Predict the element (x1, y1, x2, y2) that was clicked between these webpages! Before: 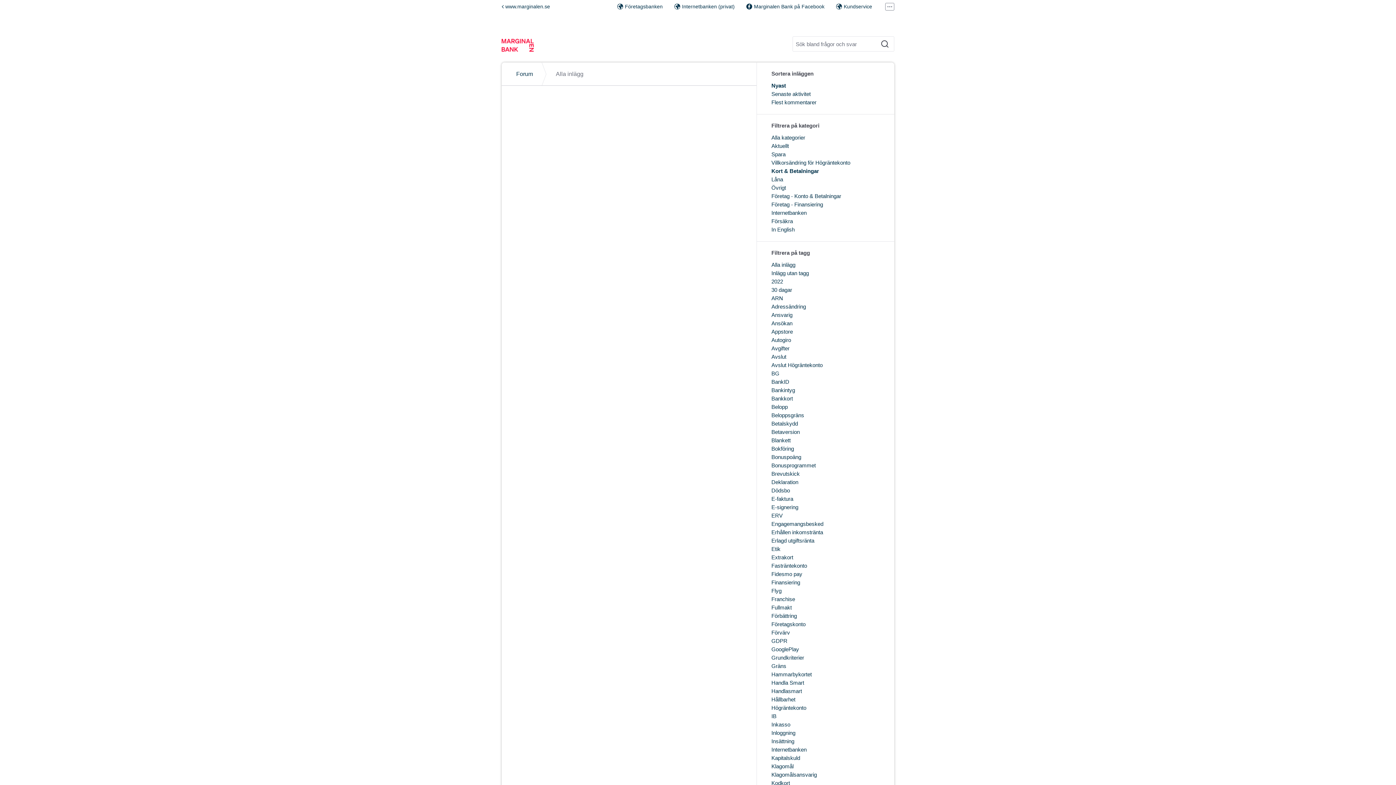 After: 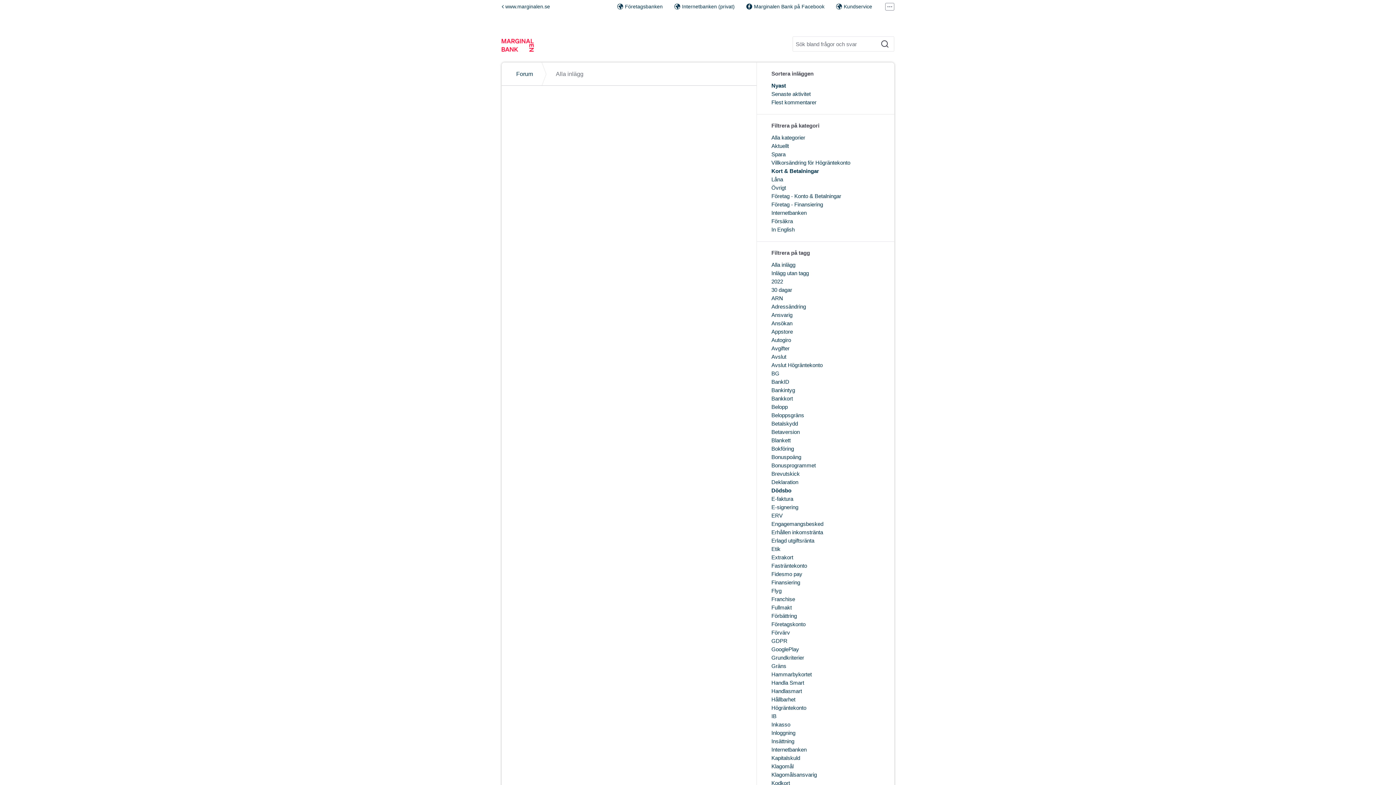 Action: label: Dödsbo bbox: (771, 488, 790, 493)